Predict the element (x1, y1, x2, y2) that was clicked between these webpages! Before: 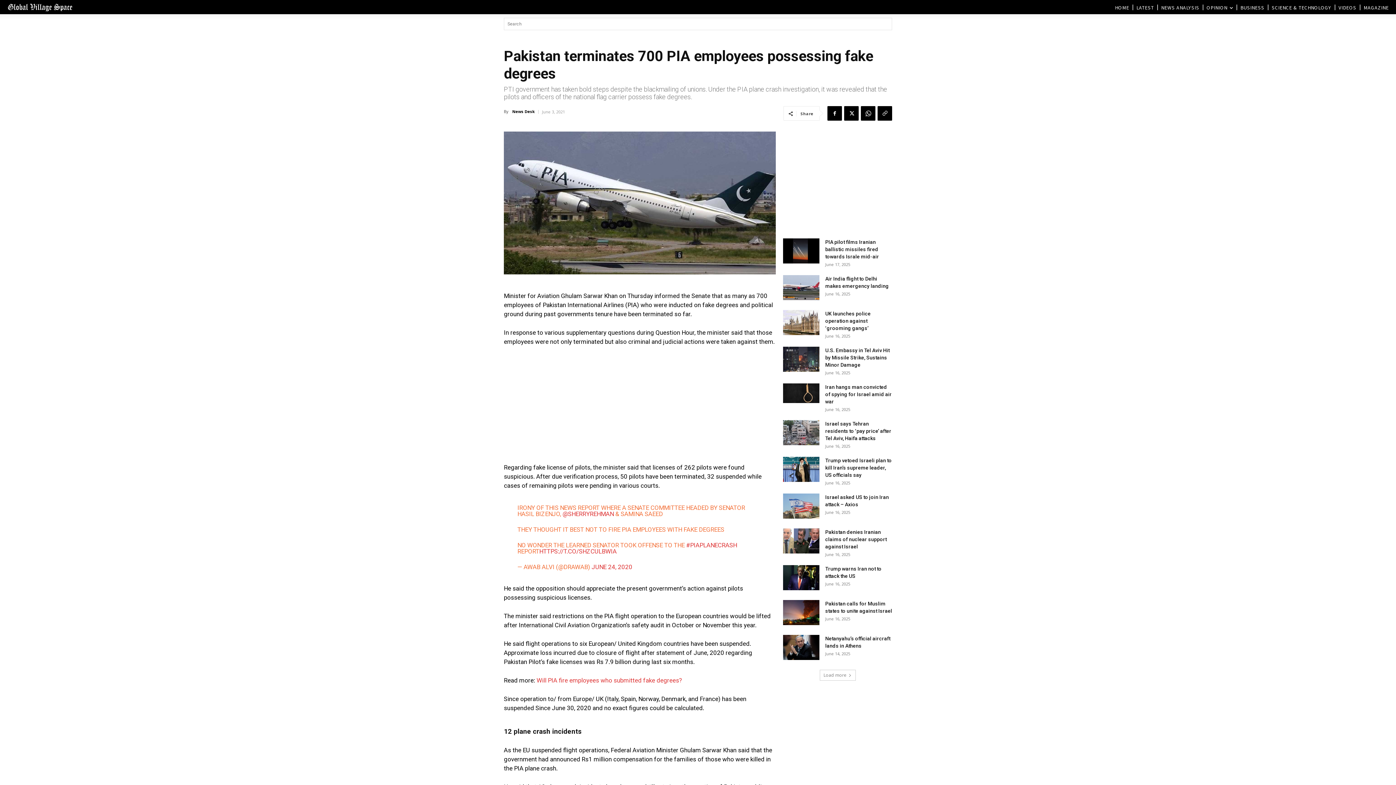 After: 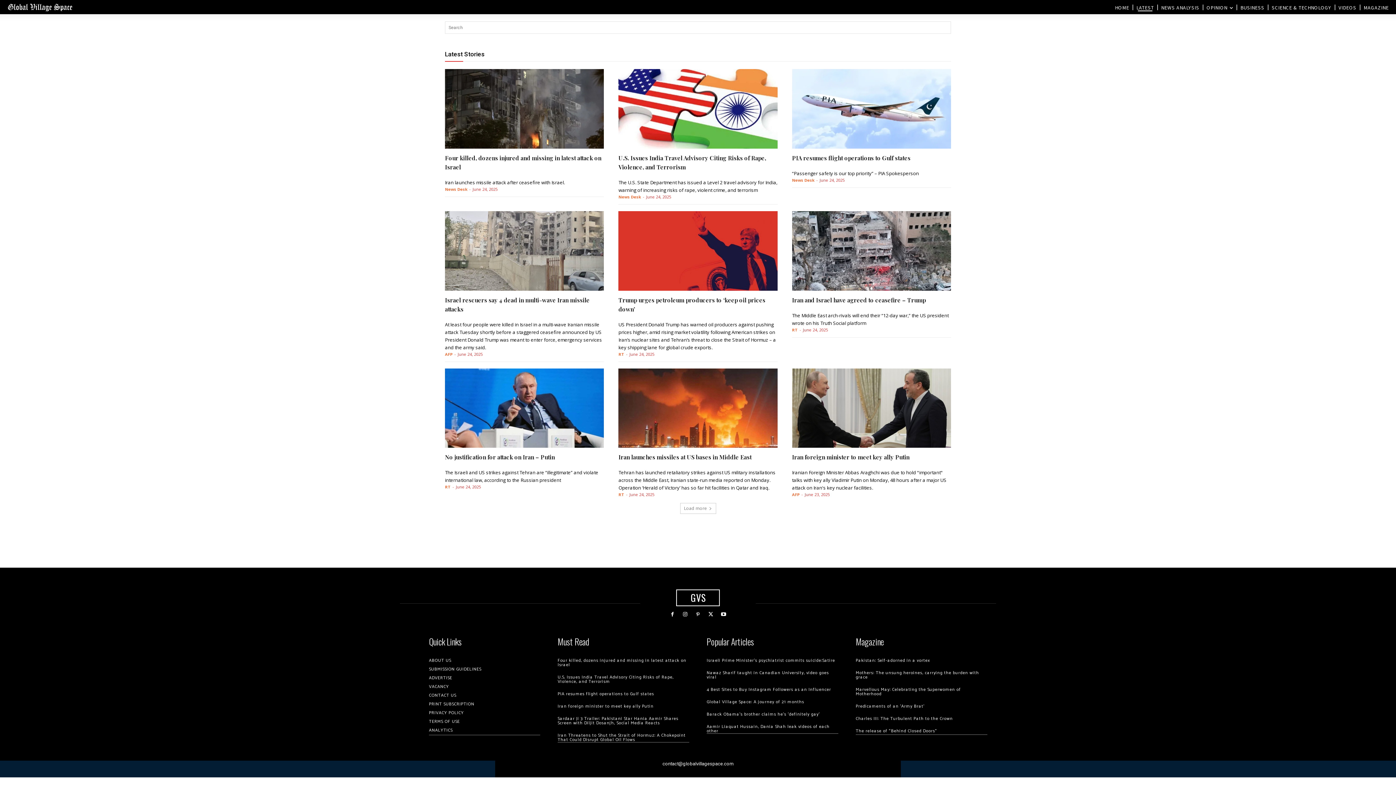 Action: bbox: (1136, 3, 1154, 11) label: LATEST